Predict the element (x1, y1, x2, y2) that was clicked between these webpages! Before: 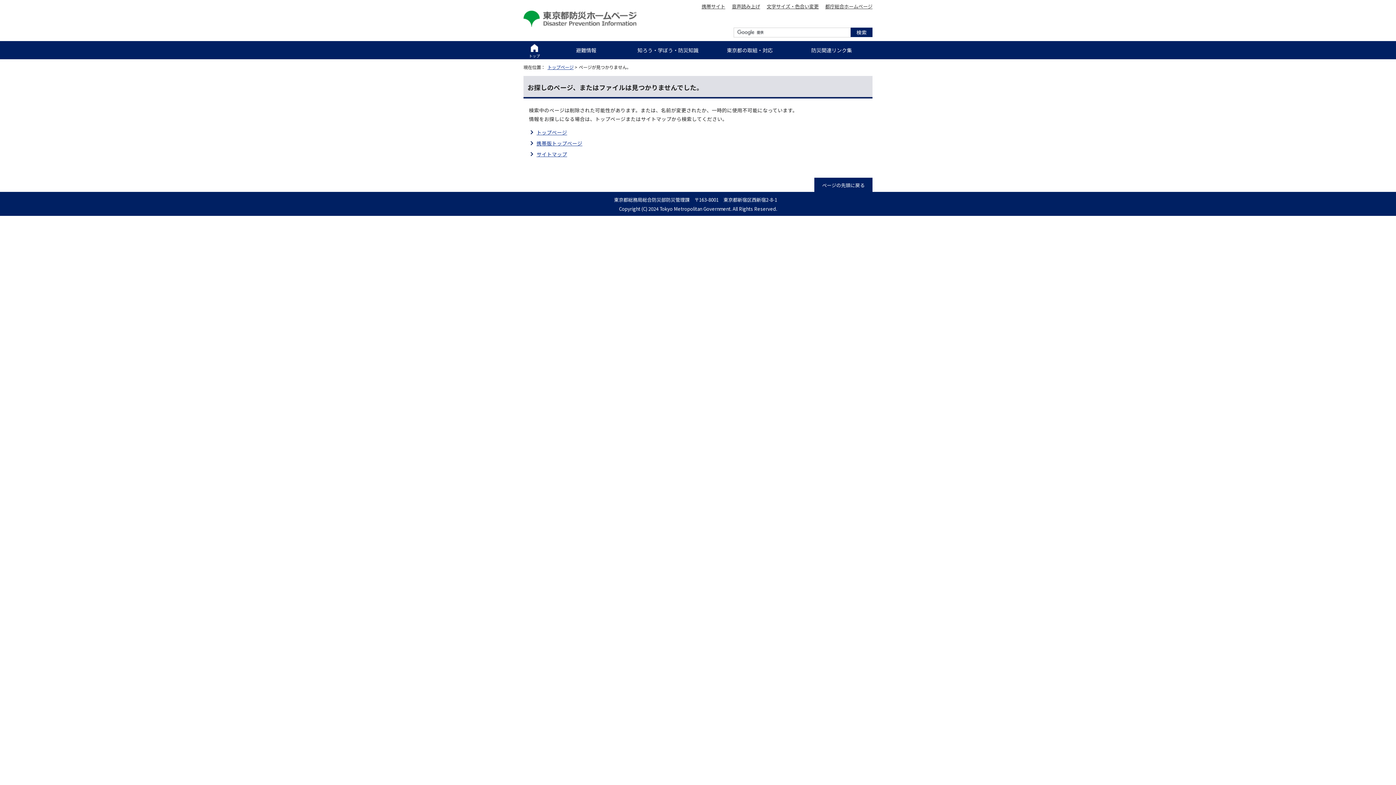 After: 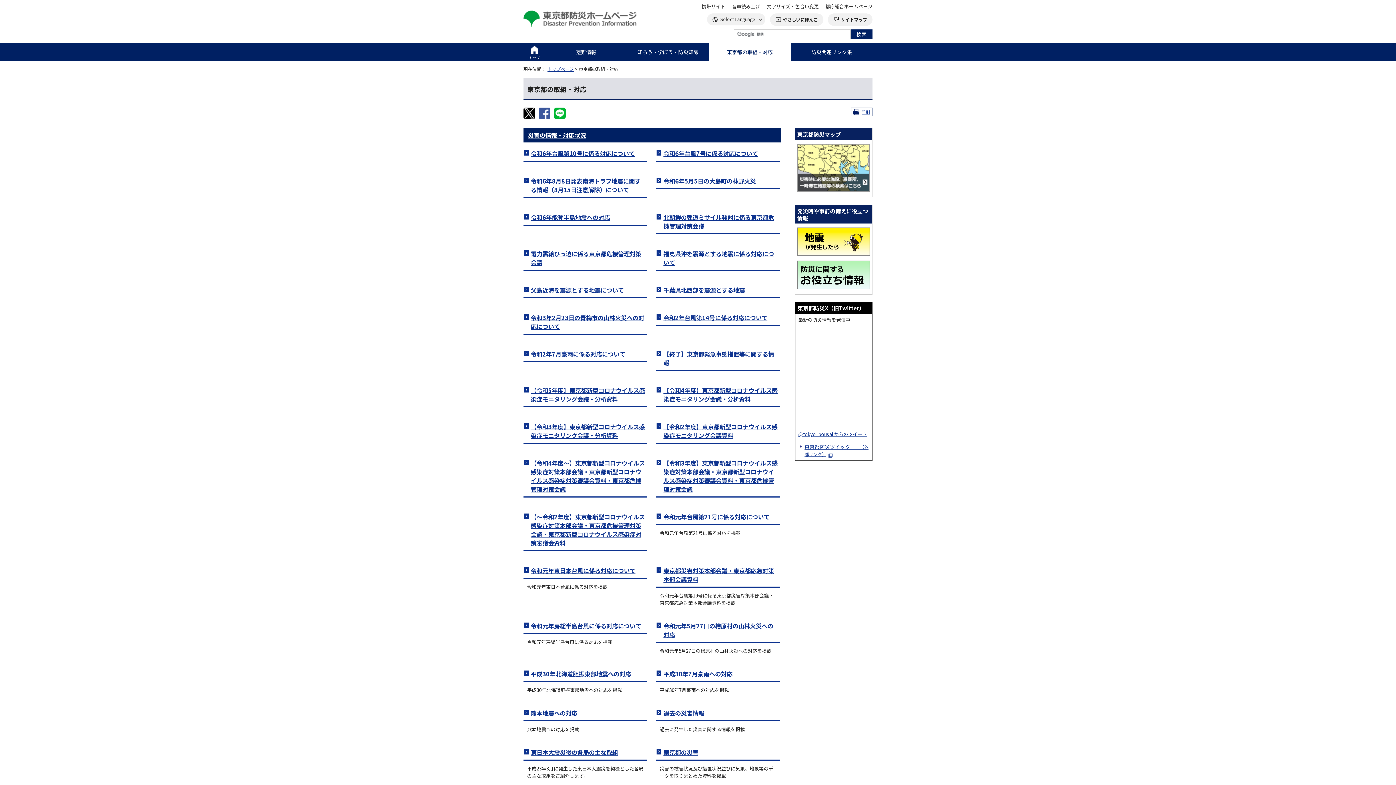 Action: label: 東京都の取組・対応 bbox: (709, 41, 790, 58)